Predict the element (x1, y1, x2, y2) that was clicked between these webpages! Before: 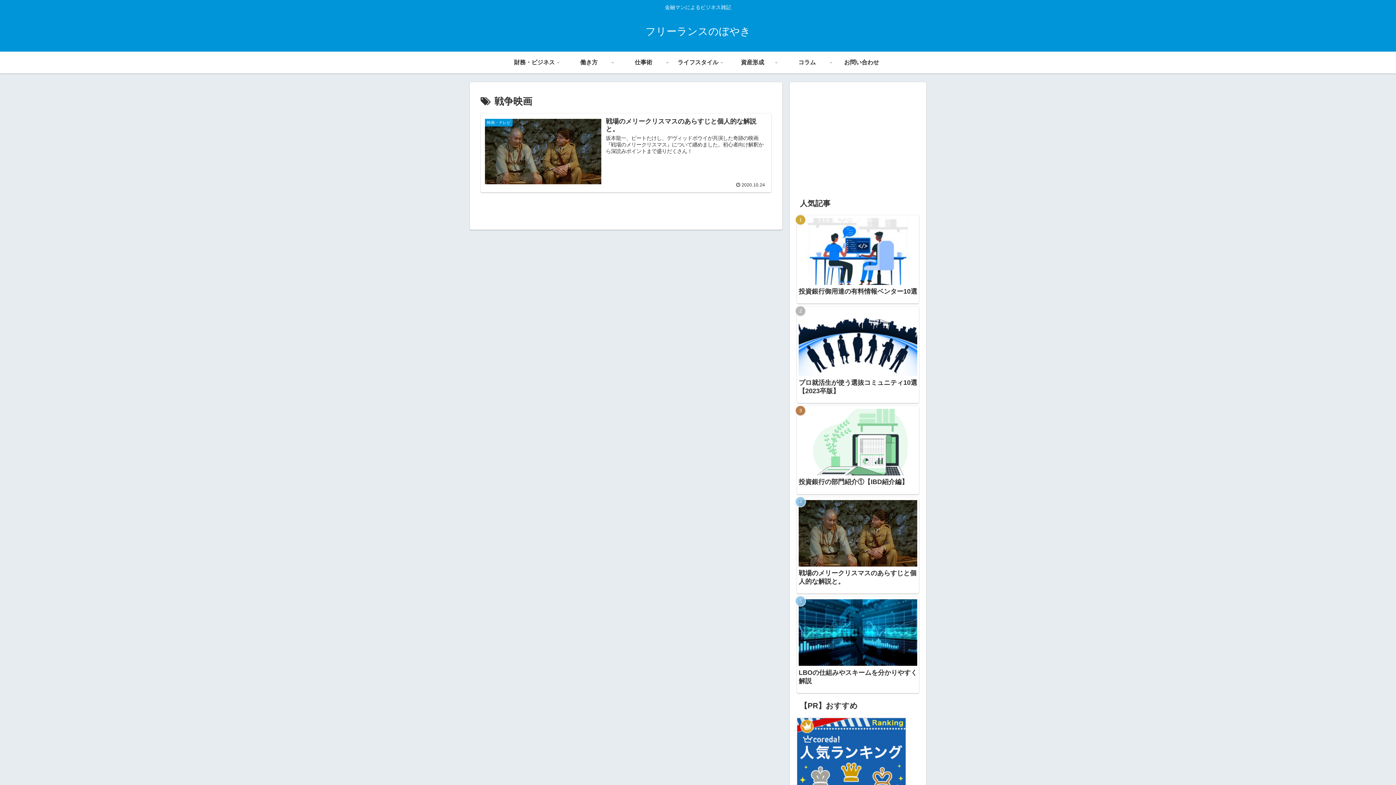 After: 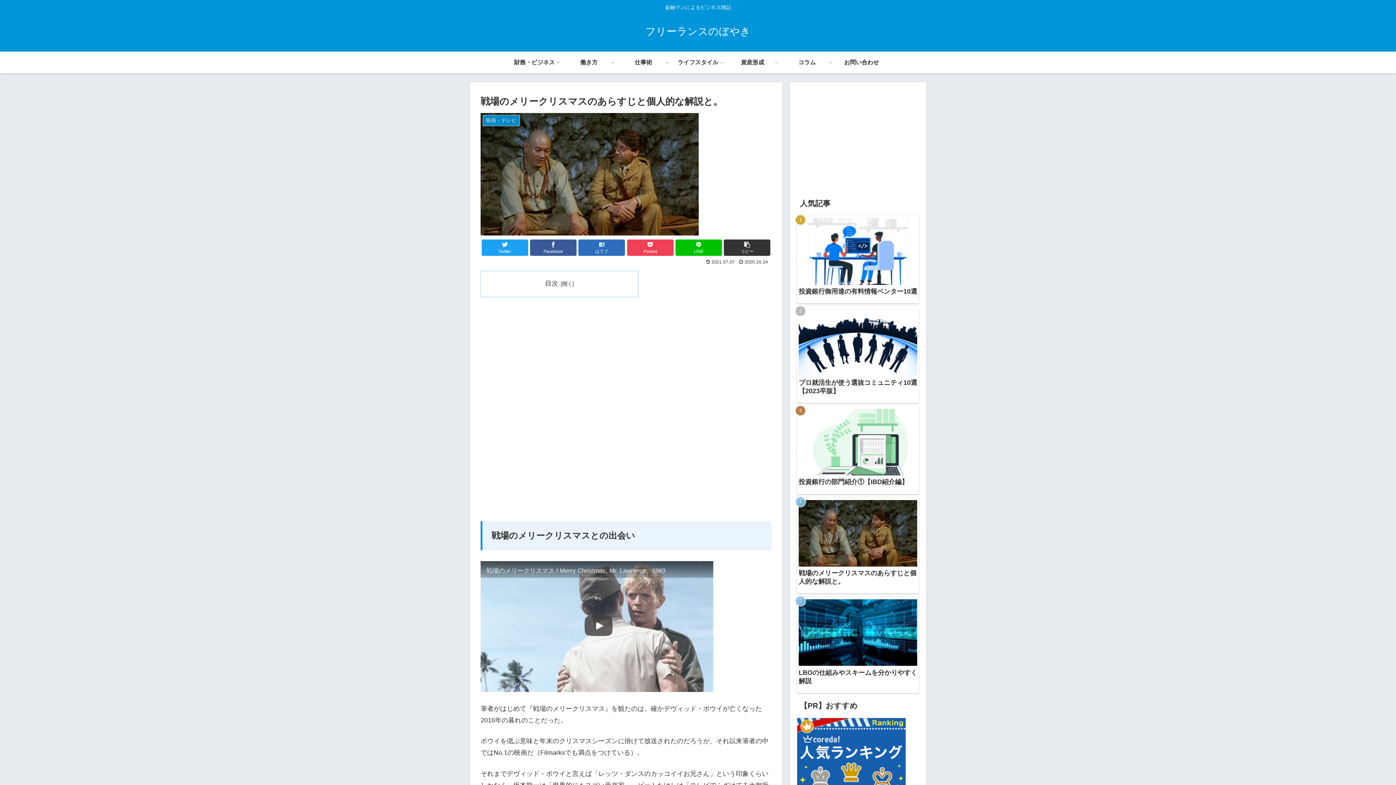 Action: bbox: (797, 497, 919, 593) label: 戦場のメリークリスマスのあらすじと個人的な解説と。